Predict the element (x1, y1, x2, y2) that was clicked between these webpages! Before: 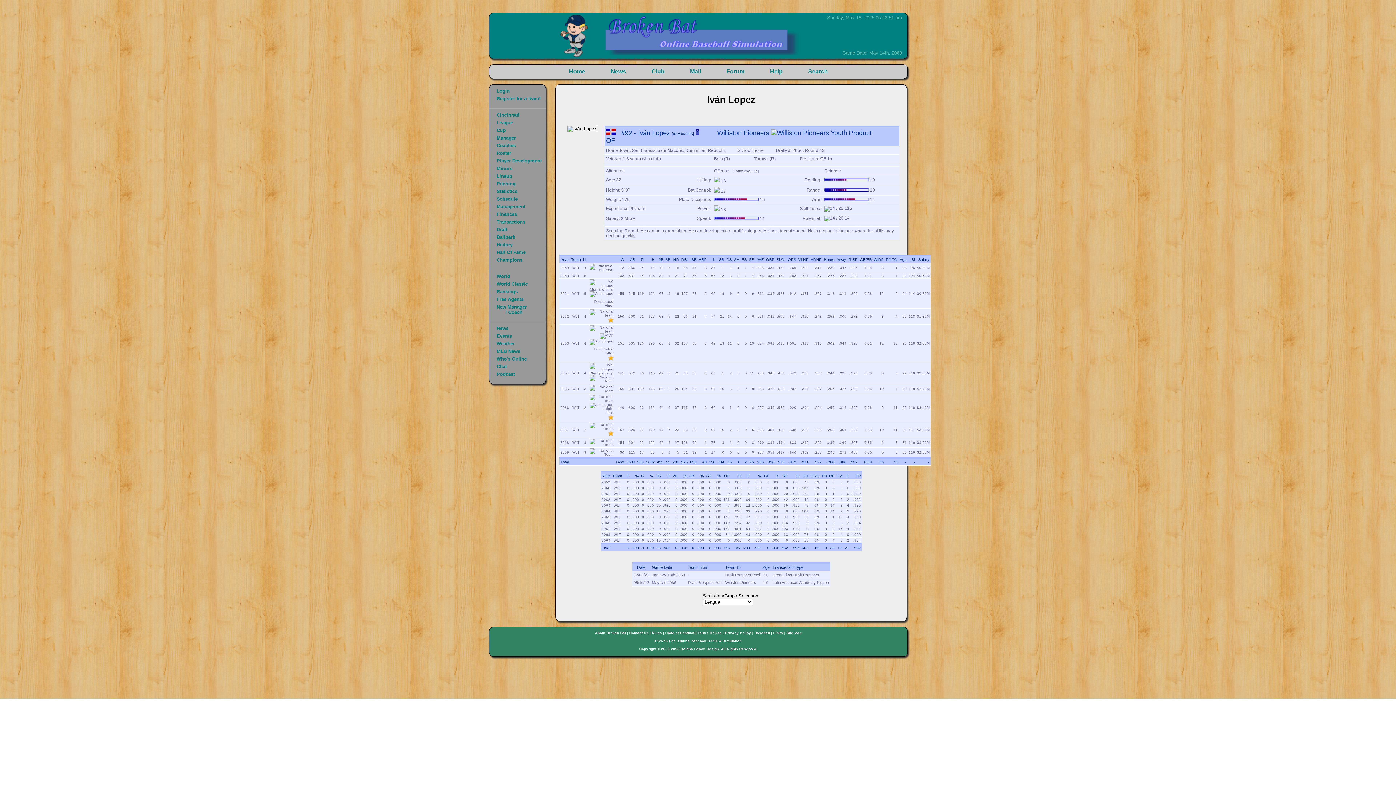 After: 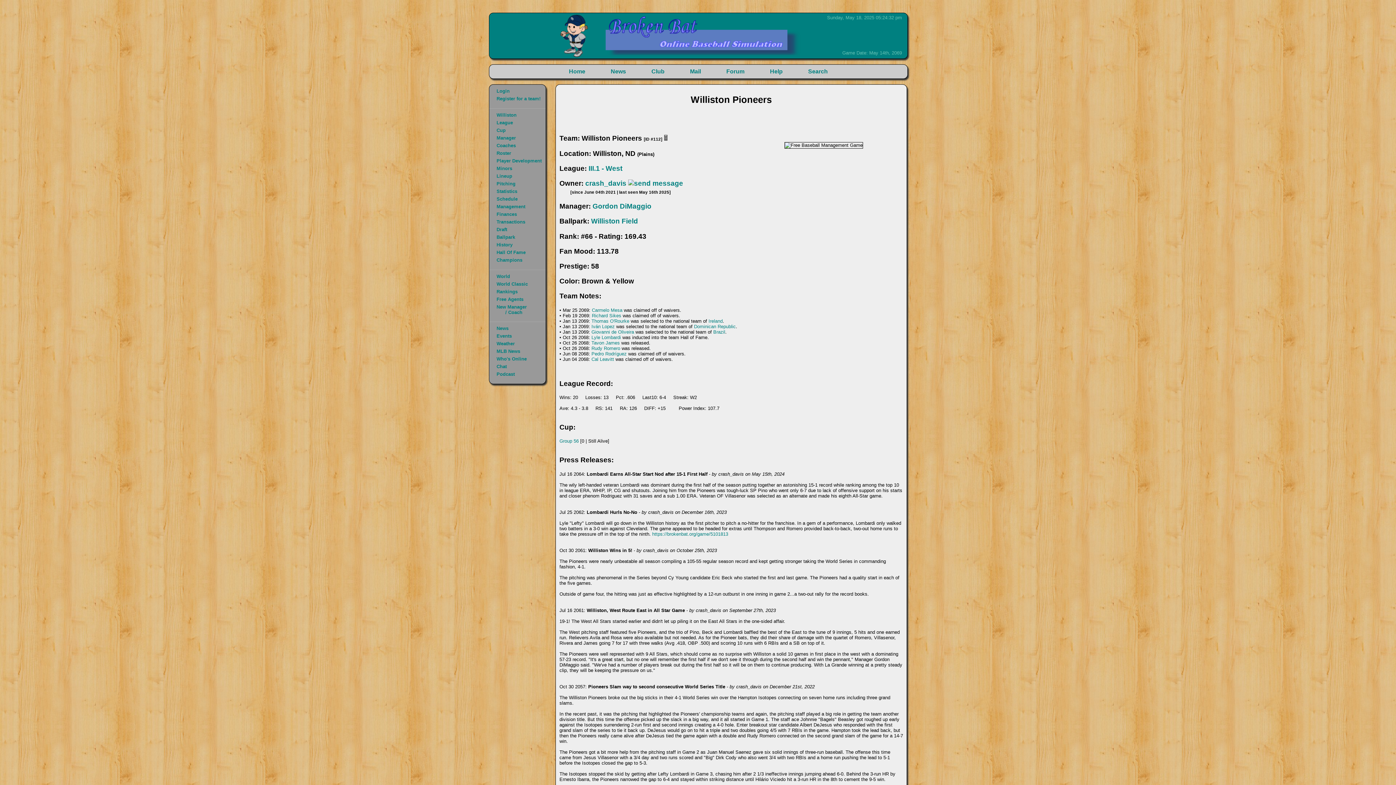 Action: bbox: (613, 532, 621, 536) label: WLT